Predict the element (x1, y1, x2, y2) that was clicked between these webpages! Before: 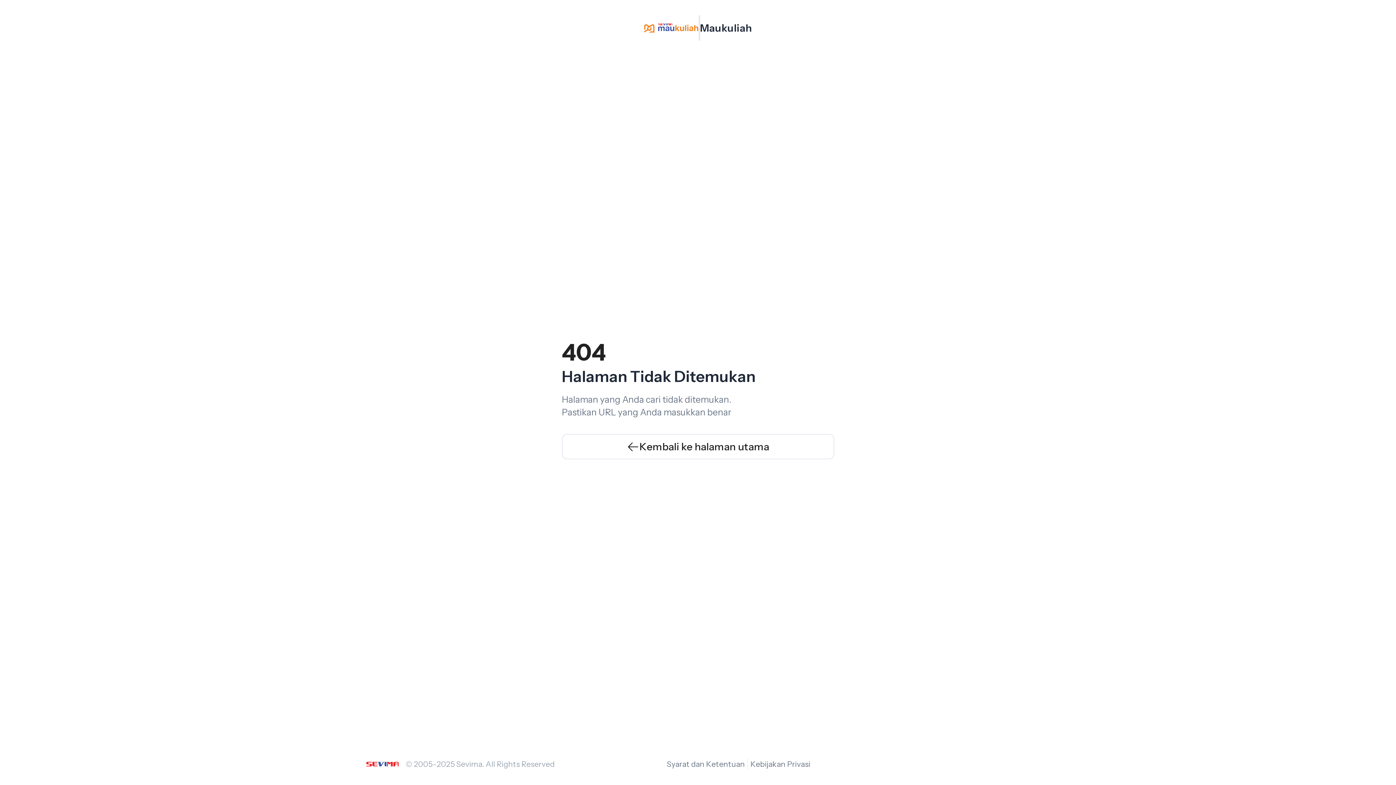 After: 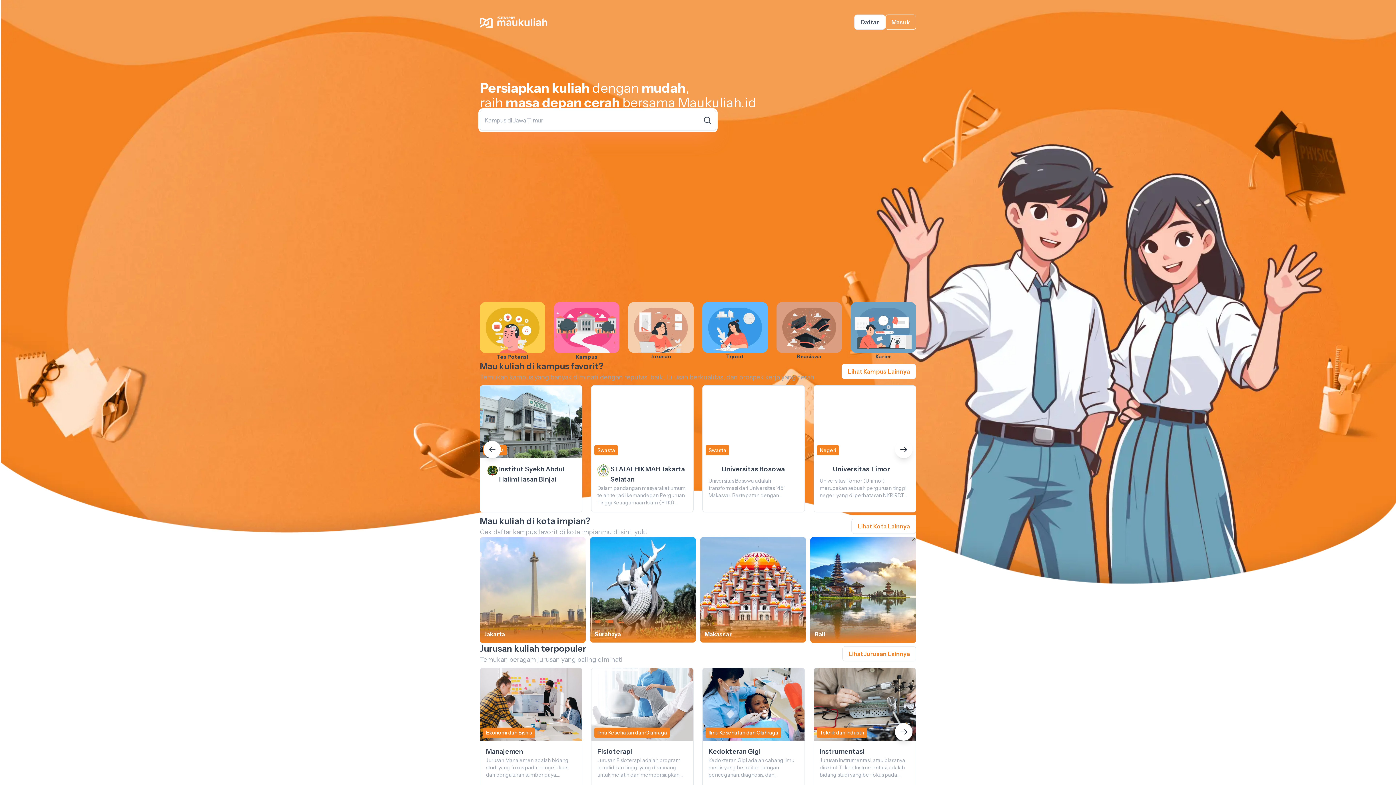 Action: label: Kembali ke halaman utama bbox: (562, 434, 834, 459)